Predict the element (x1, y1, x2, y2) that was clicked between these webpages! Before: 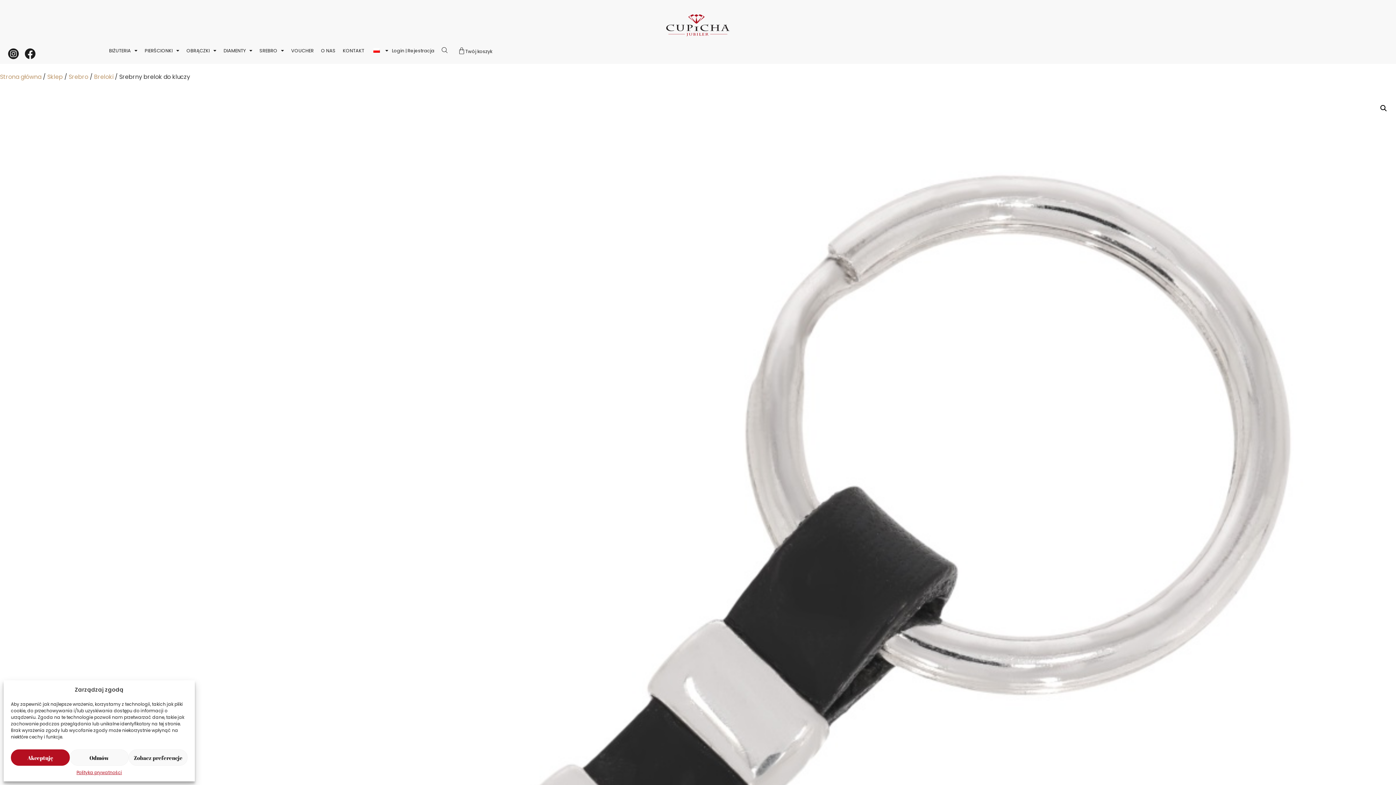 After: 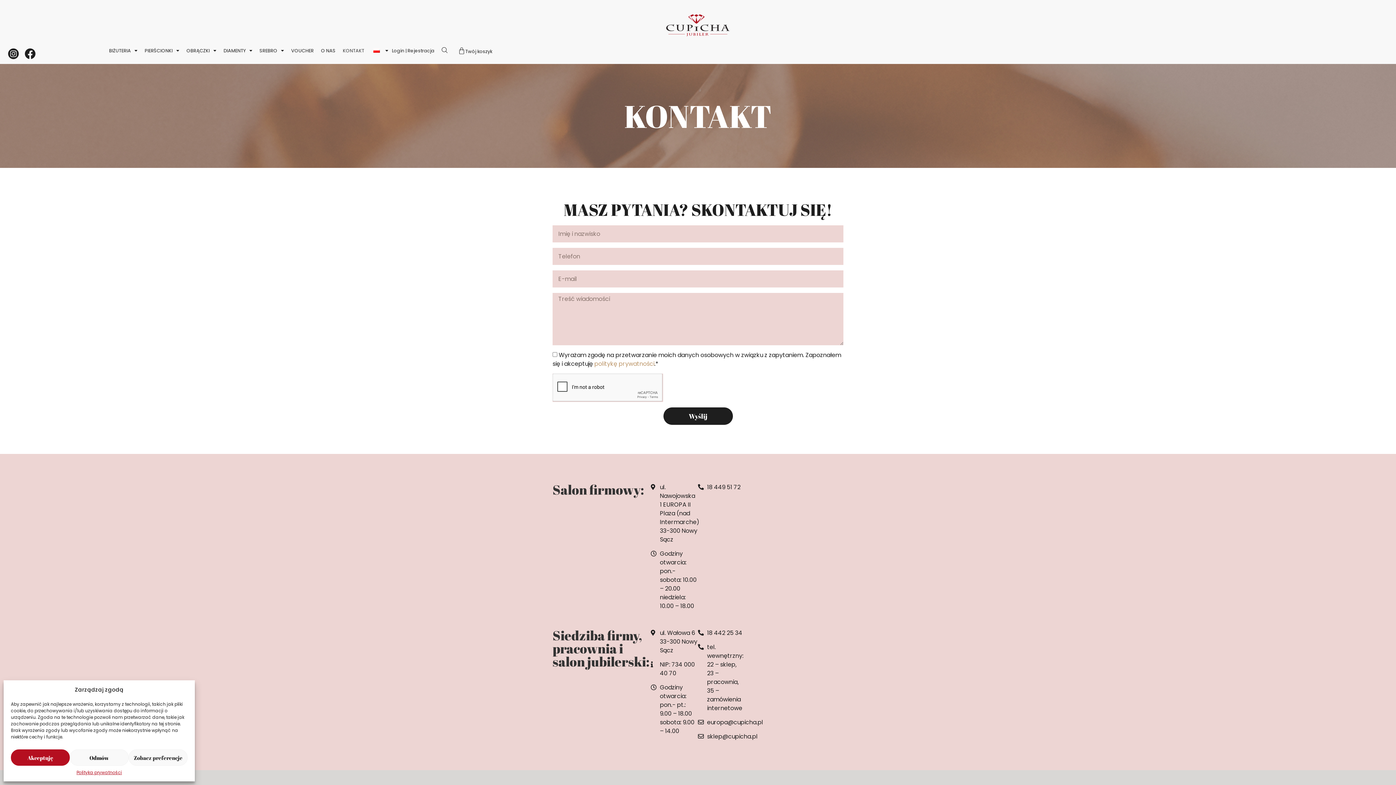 Action: label: KONTAKT bbox: (342, 47, 364, 54)